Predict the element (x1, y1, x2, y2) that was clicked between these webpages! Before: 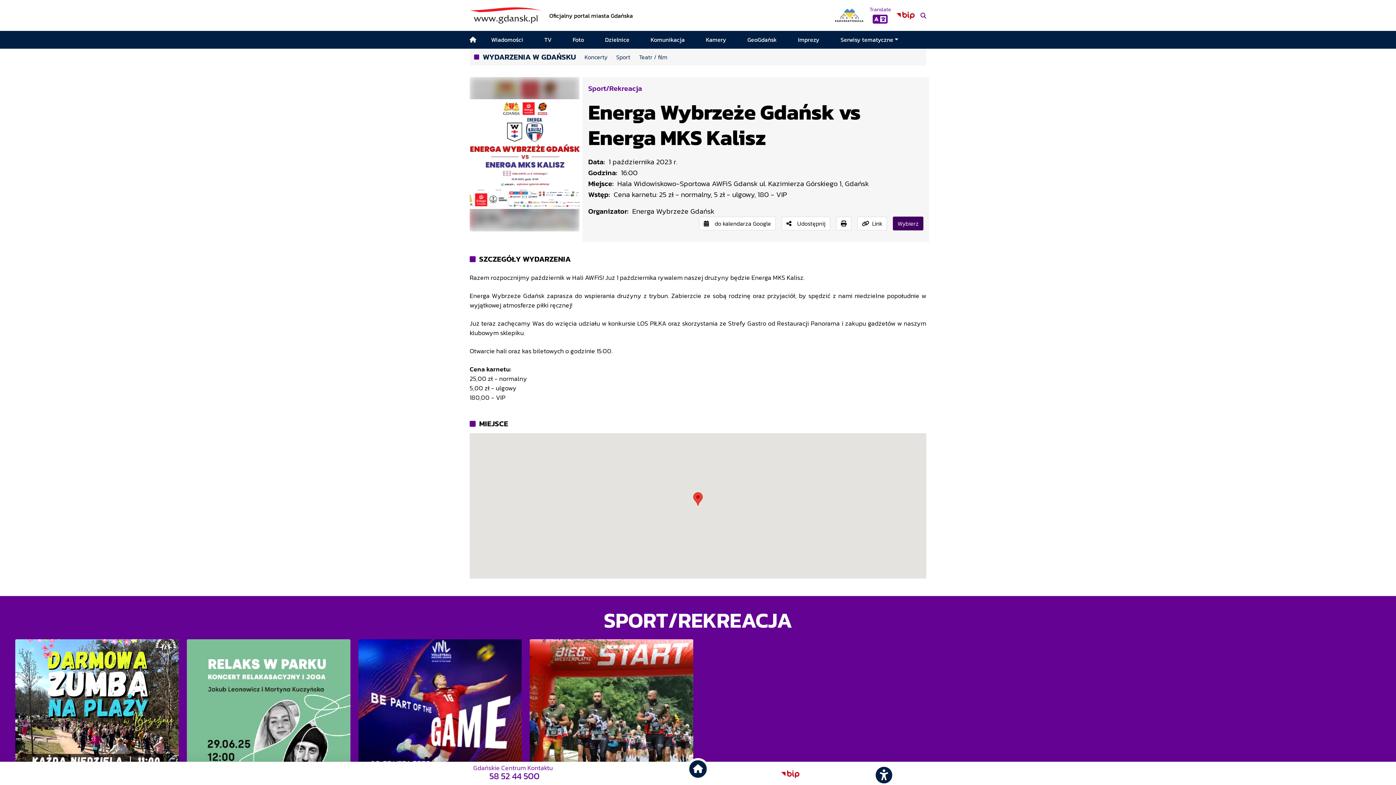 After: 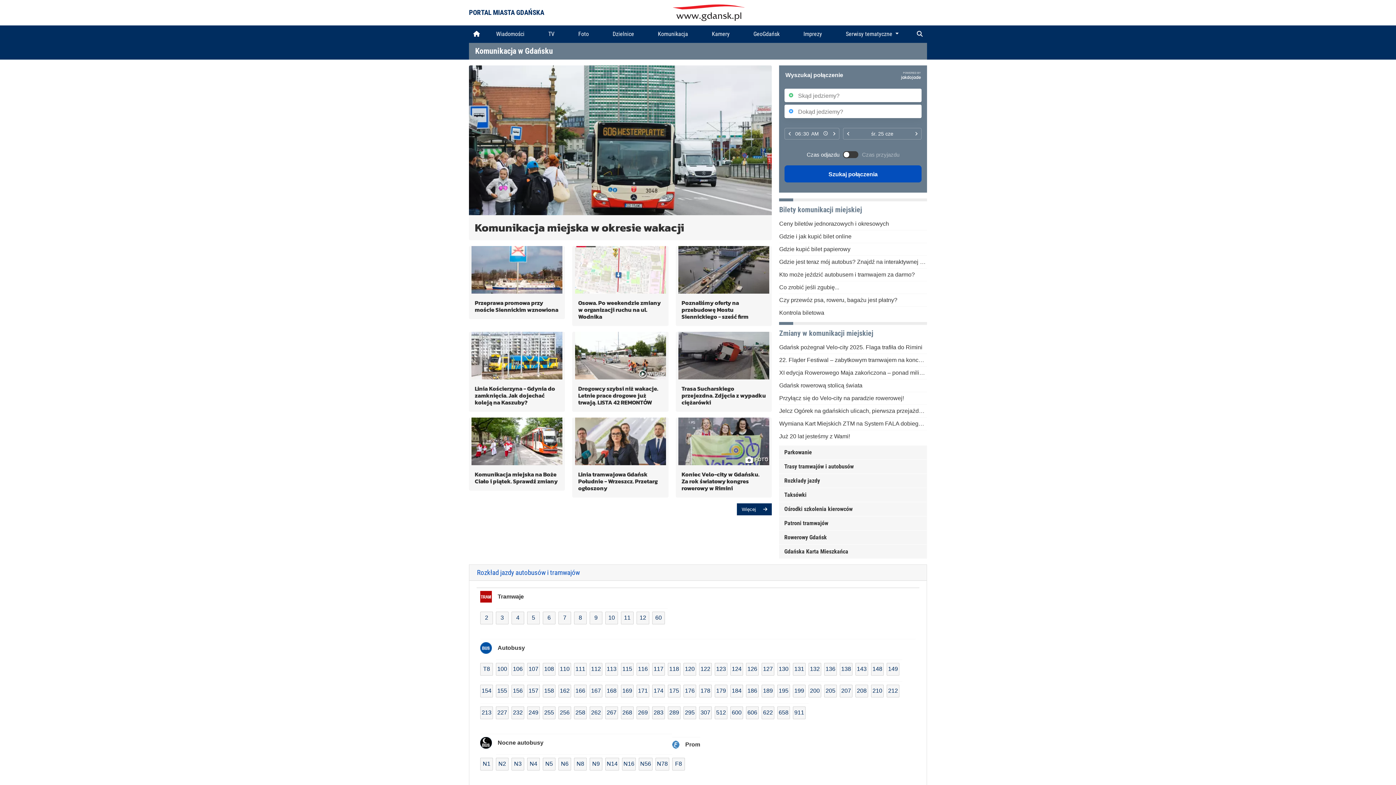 Action: bbox: (646, 30, 689, 48) label: Komunikacja